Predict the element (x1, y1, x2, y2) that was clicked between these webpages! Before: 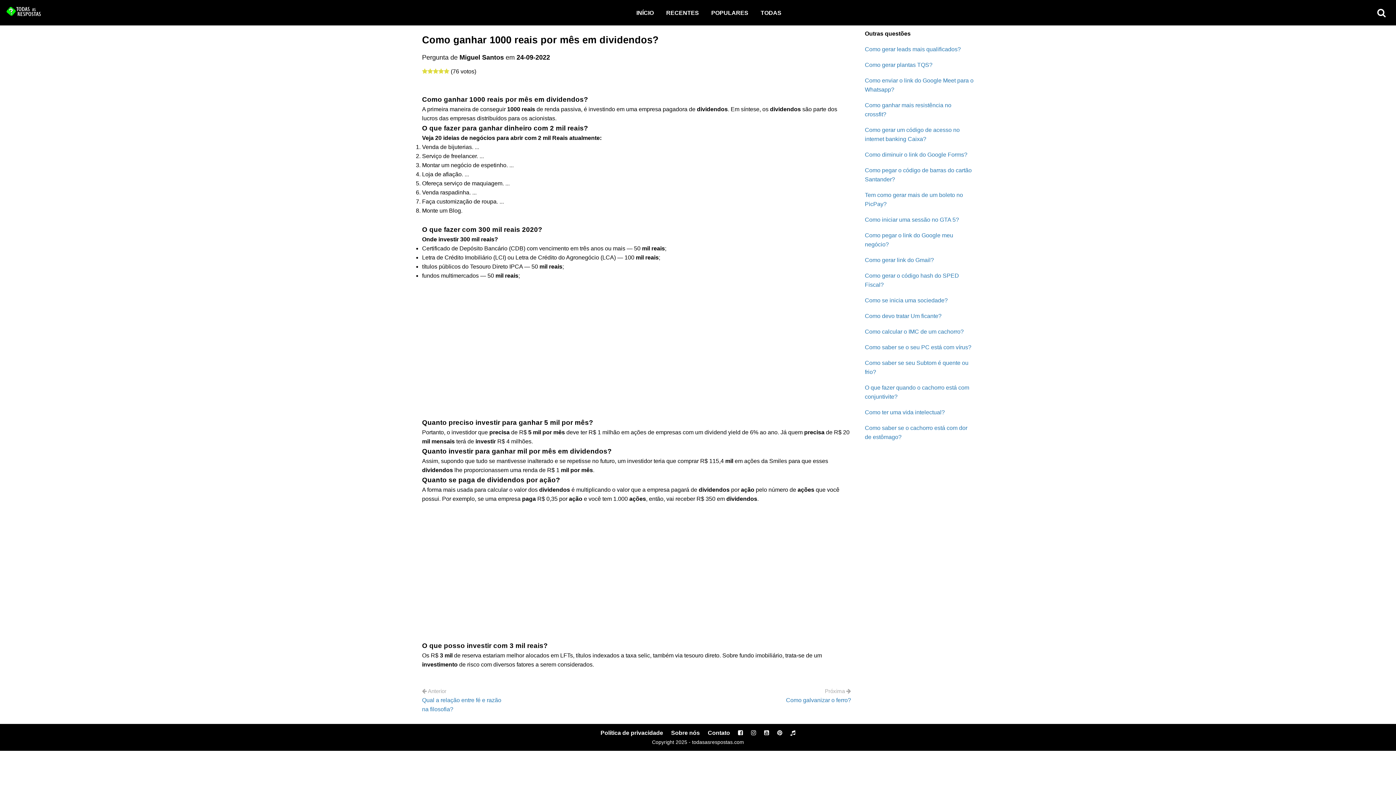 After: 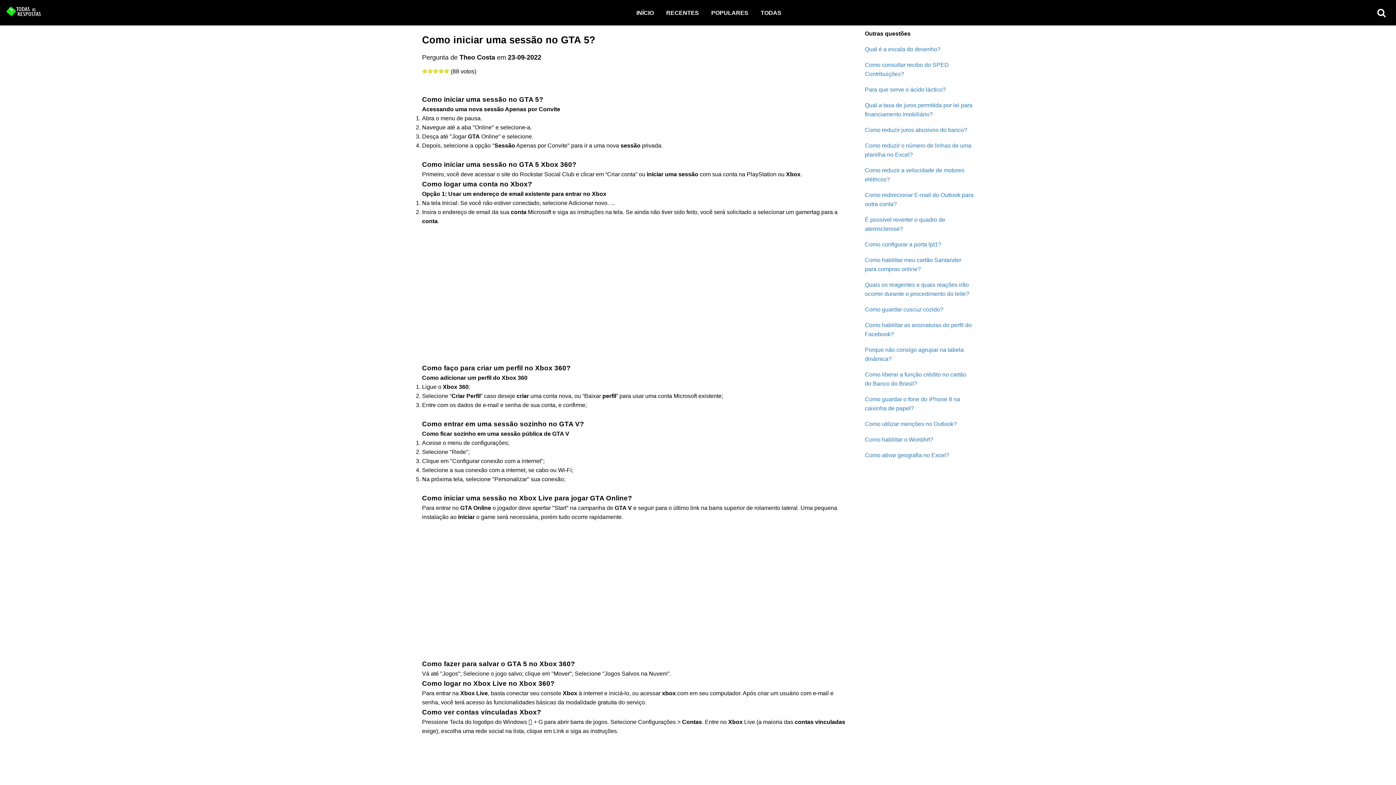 Action: label: Como iniciar uma sessão no GTA 5? bbox: (865, 216, 959, 222)